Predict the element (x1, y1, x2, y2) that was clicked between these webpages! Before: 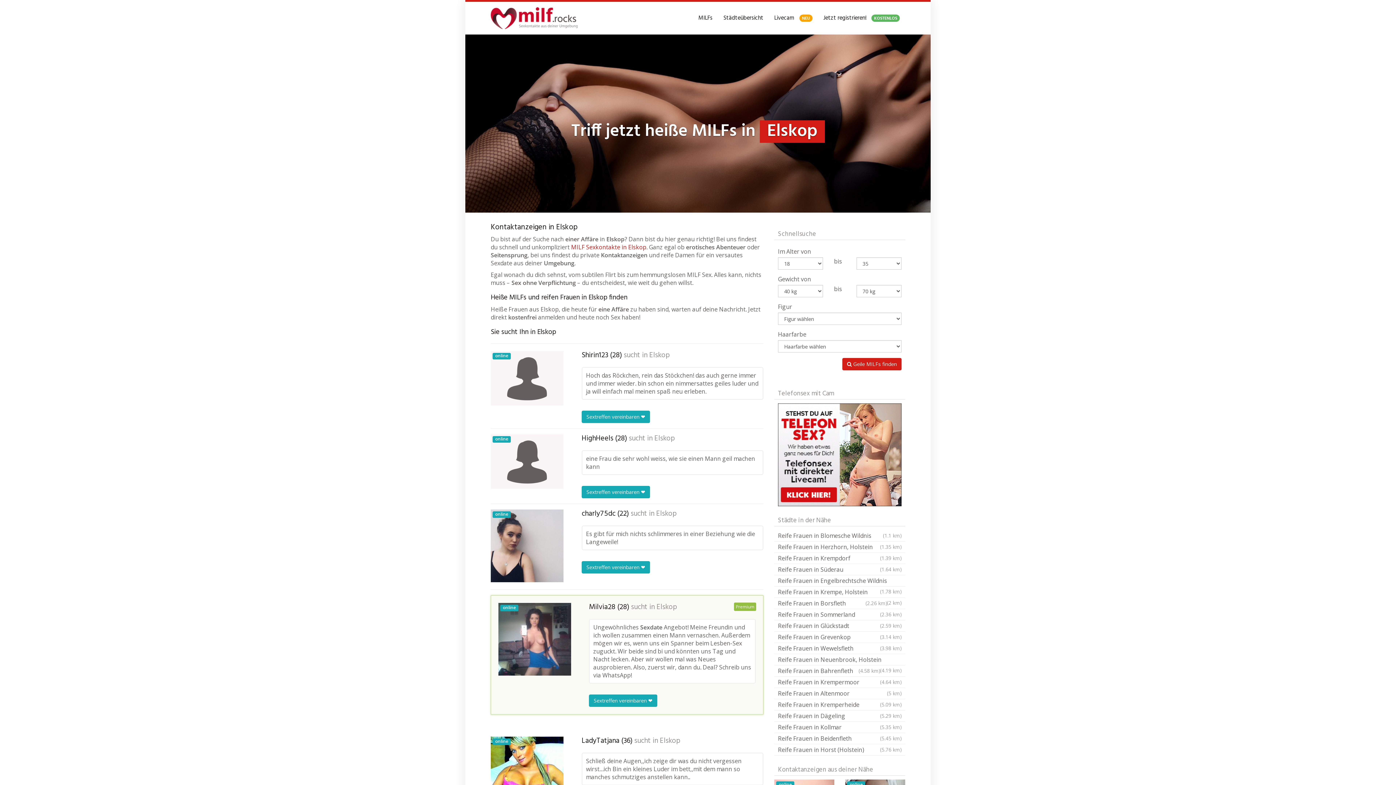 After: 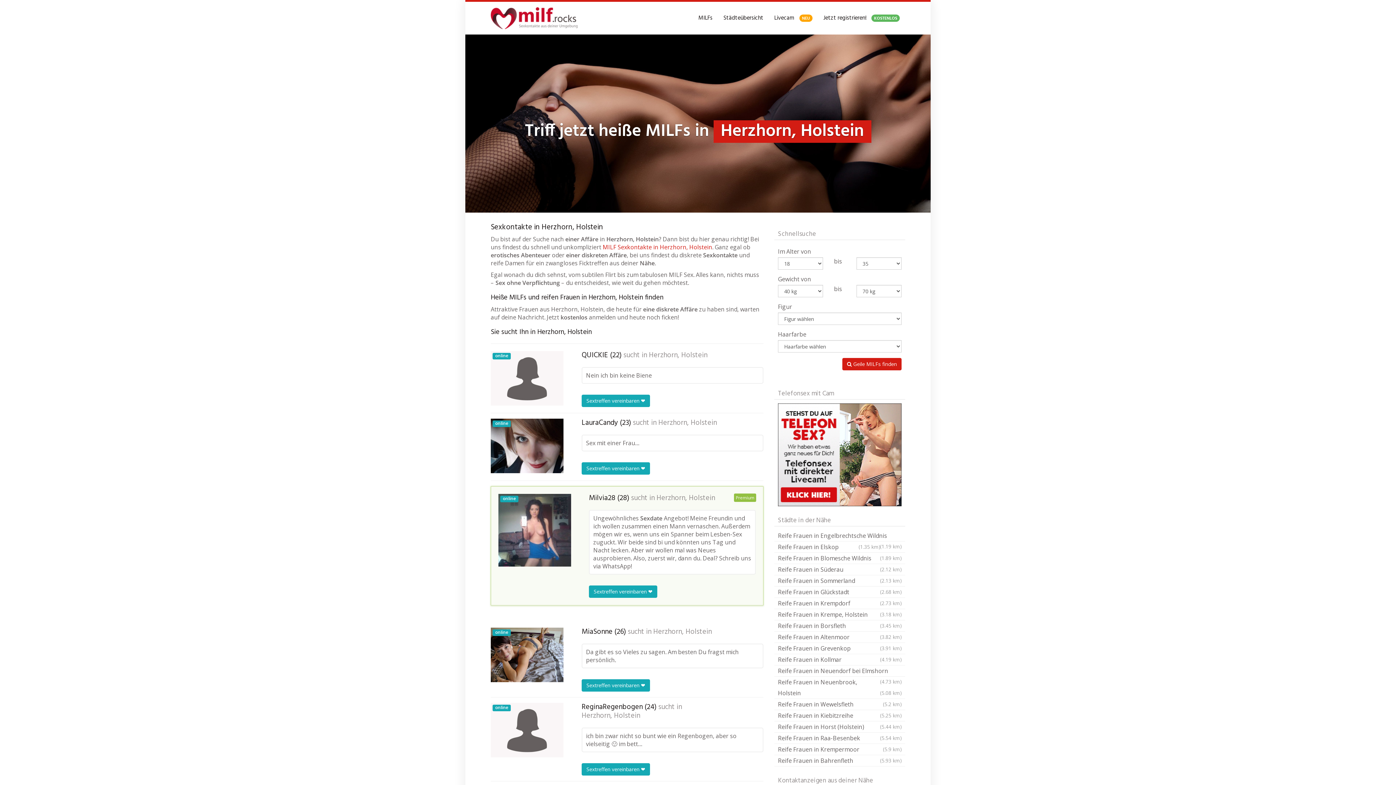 Action: bbox: (774, 541, 905, 553) label: Reife Frauen in Herzhorn, Holstein
(1.35 km)